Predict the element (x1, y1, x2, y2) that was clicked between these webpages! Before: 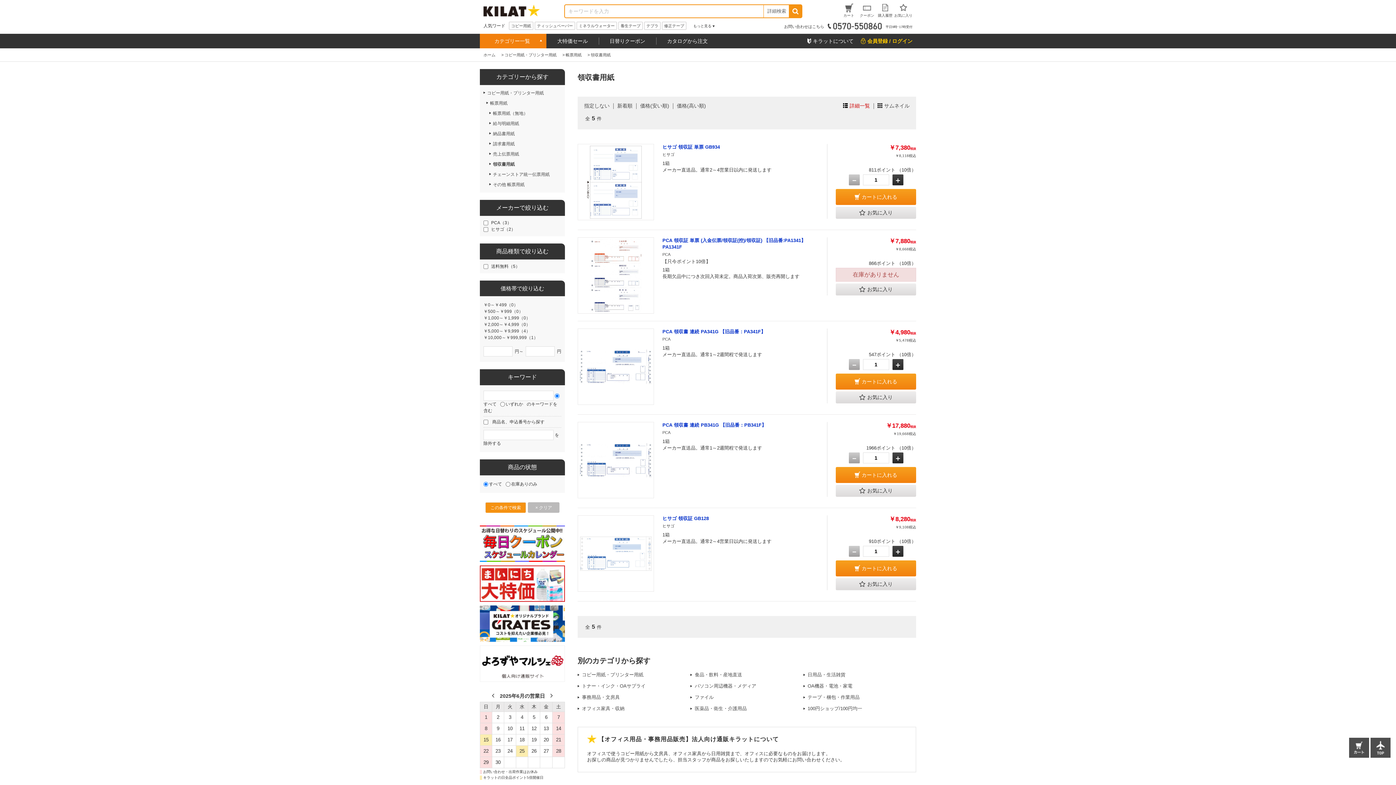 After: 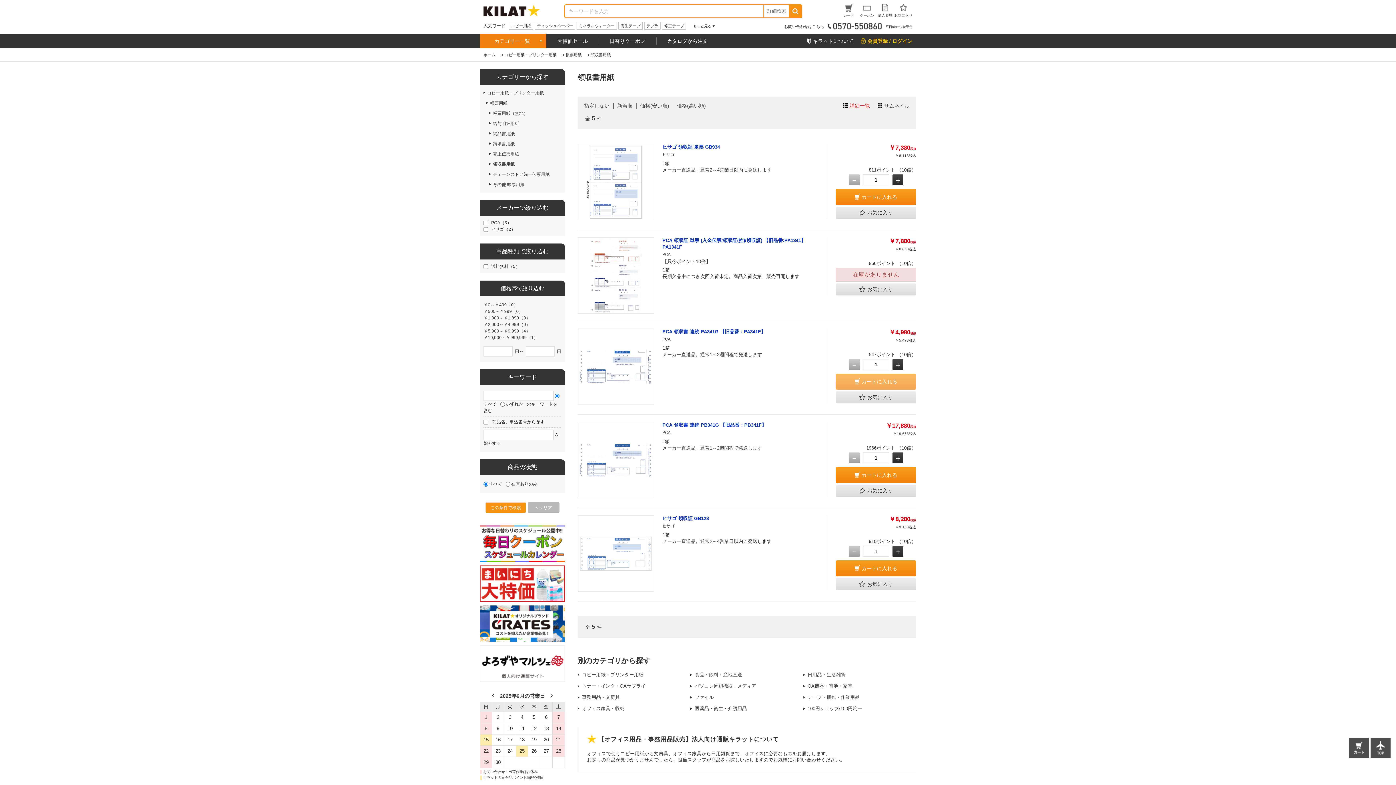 Action: label: カートに入れる bbox: (836, 373, 916, 389)